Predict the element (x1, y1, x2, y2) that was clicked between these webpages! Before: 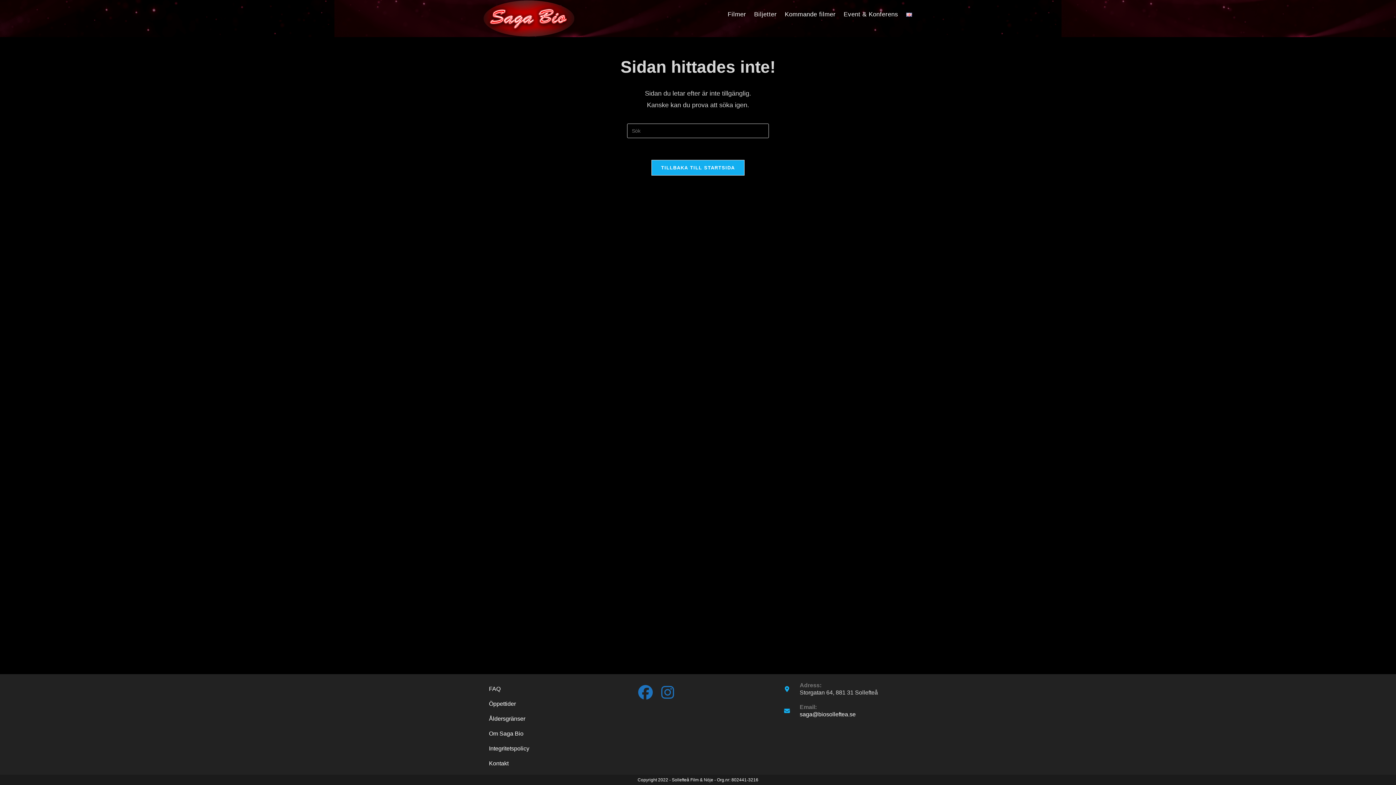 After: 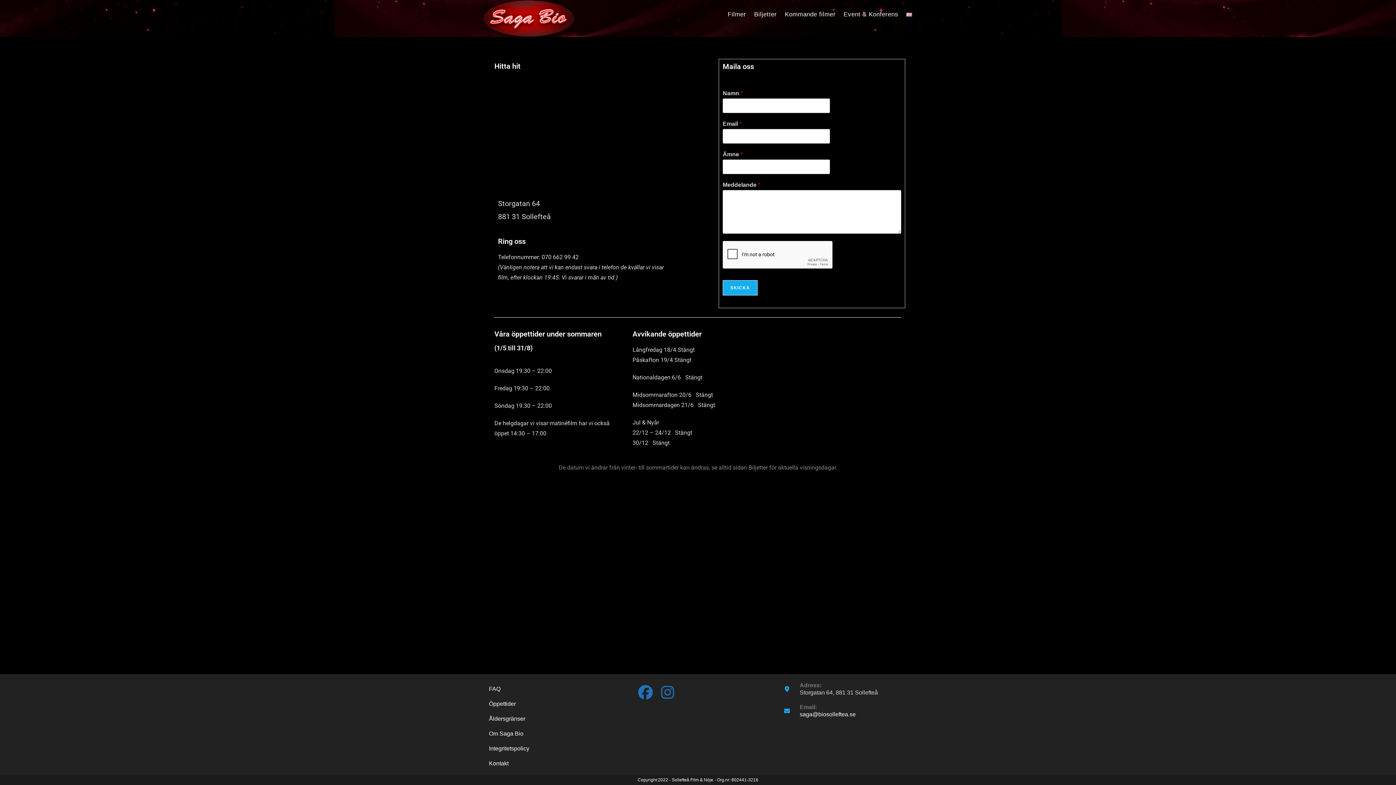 Action: bbox: (489, 701, 516, 707) label: Öppettider